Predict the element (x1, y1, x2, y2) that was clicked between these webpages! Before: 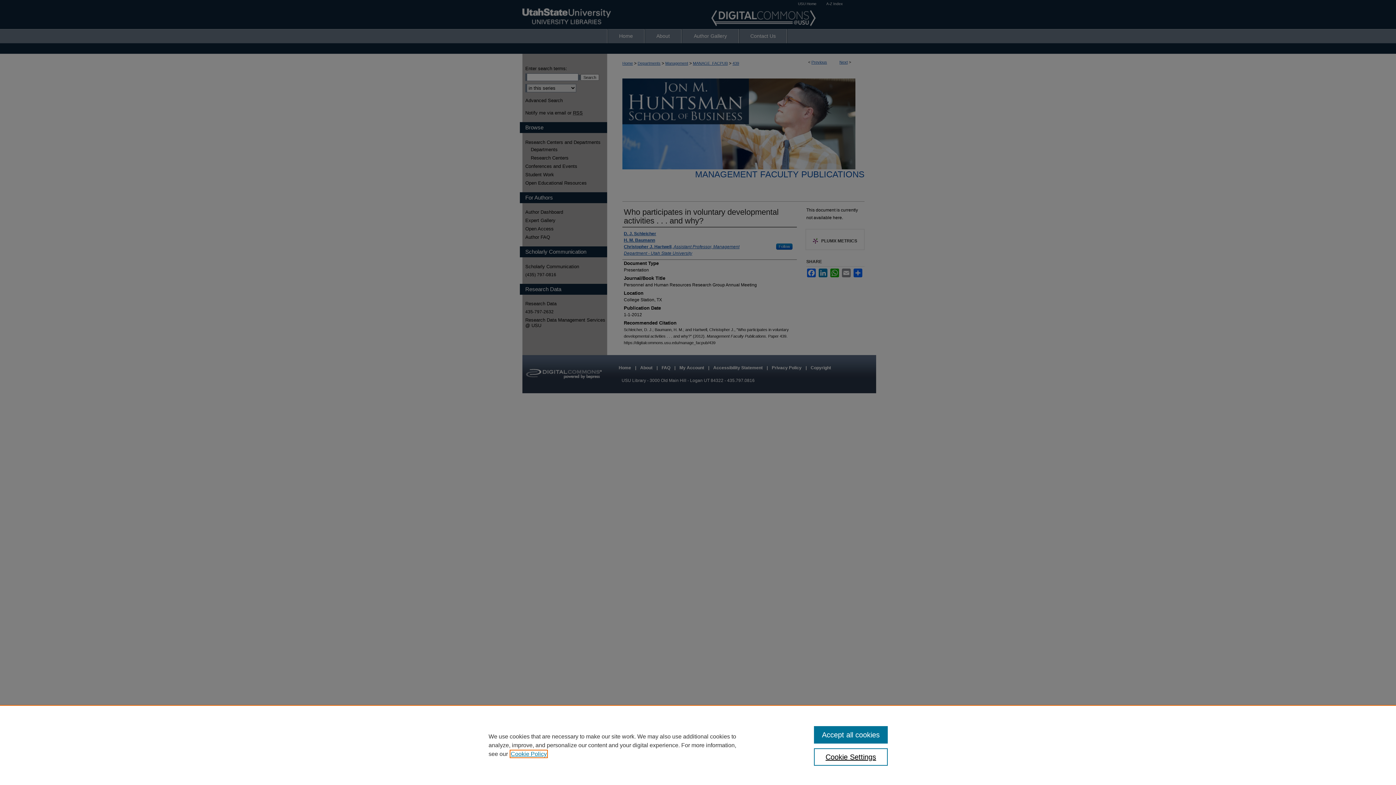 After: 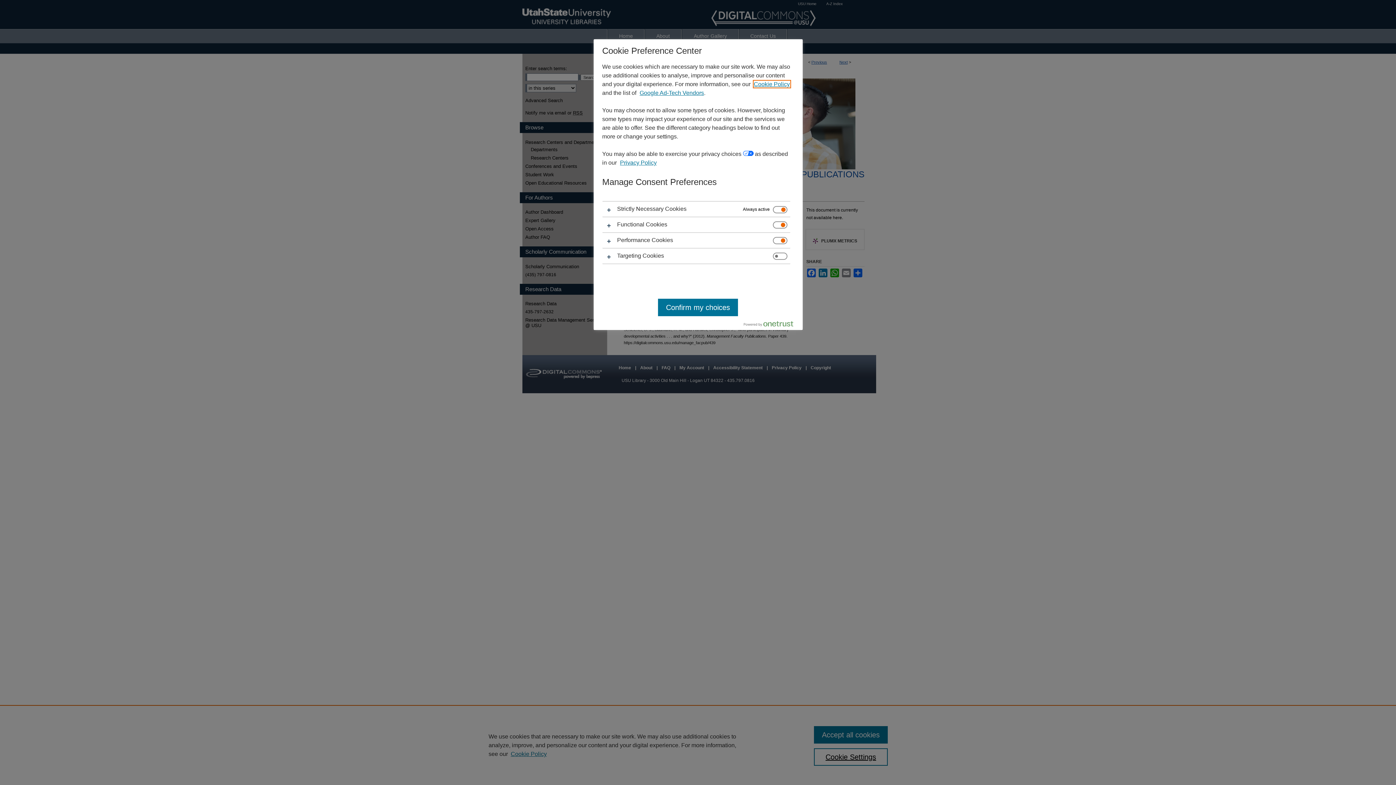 Action: bbox: (814, 748, 887, 766) label: Cookie Settings